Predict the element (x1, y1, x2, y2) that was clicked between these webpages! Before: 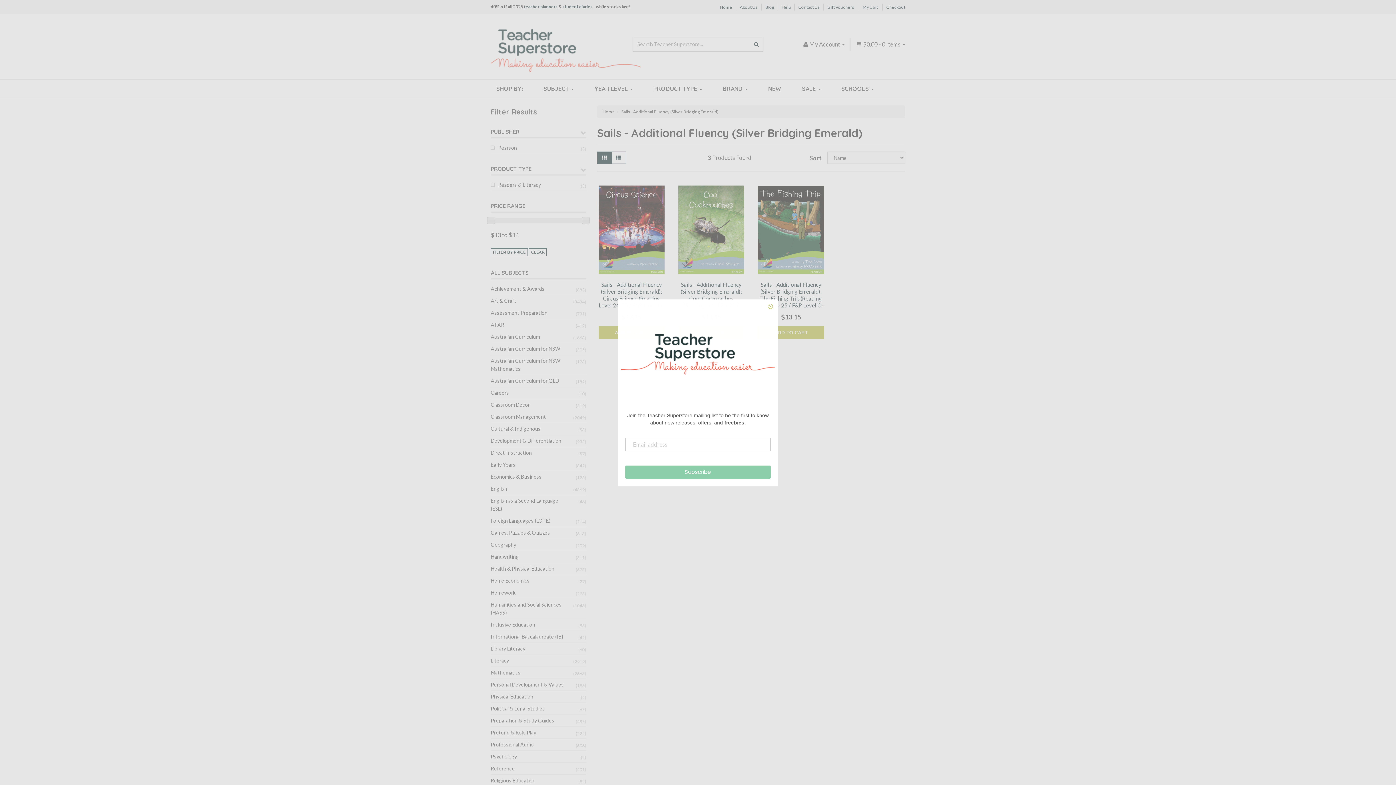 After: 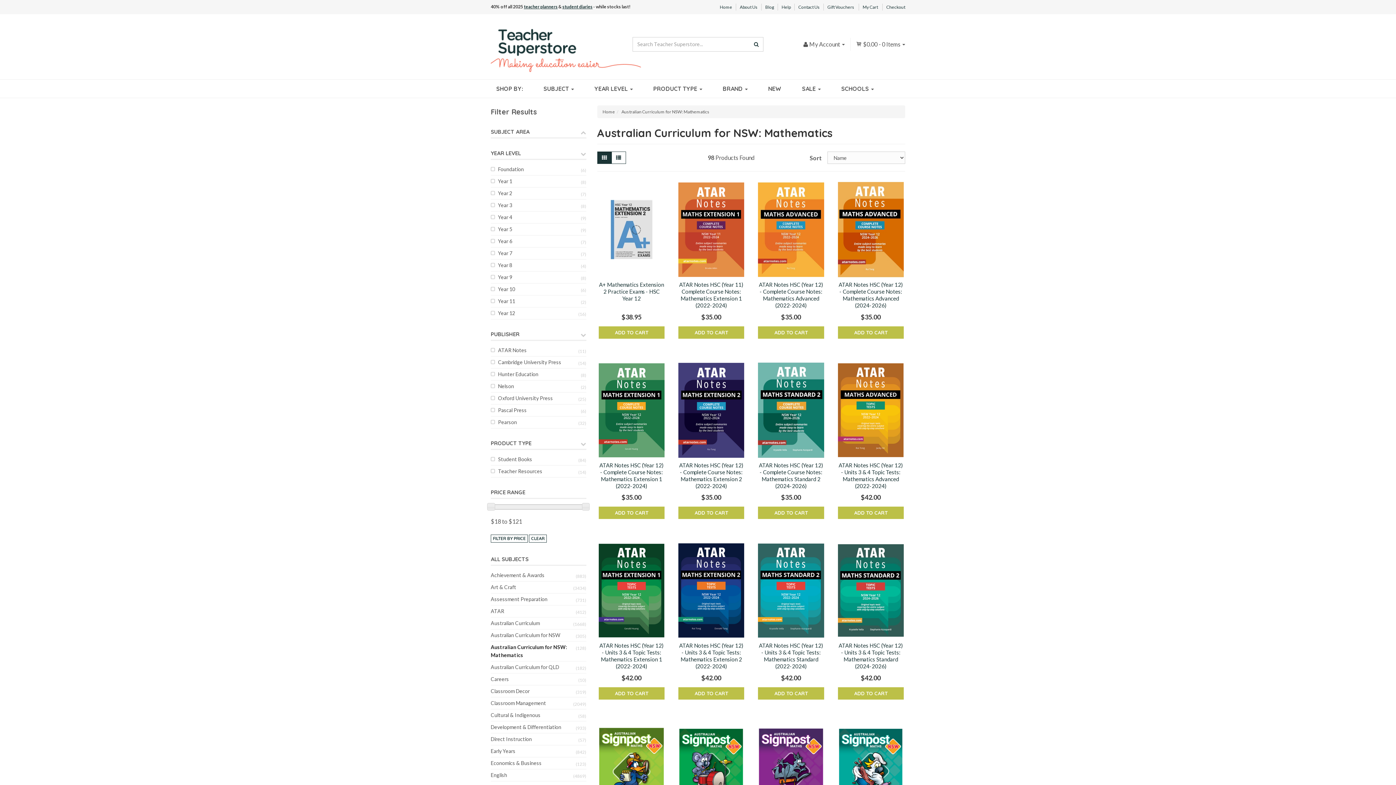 Action: label: Australian Curriculum for NSW: Mathematics bbox: (490, 355, 567, 374)